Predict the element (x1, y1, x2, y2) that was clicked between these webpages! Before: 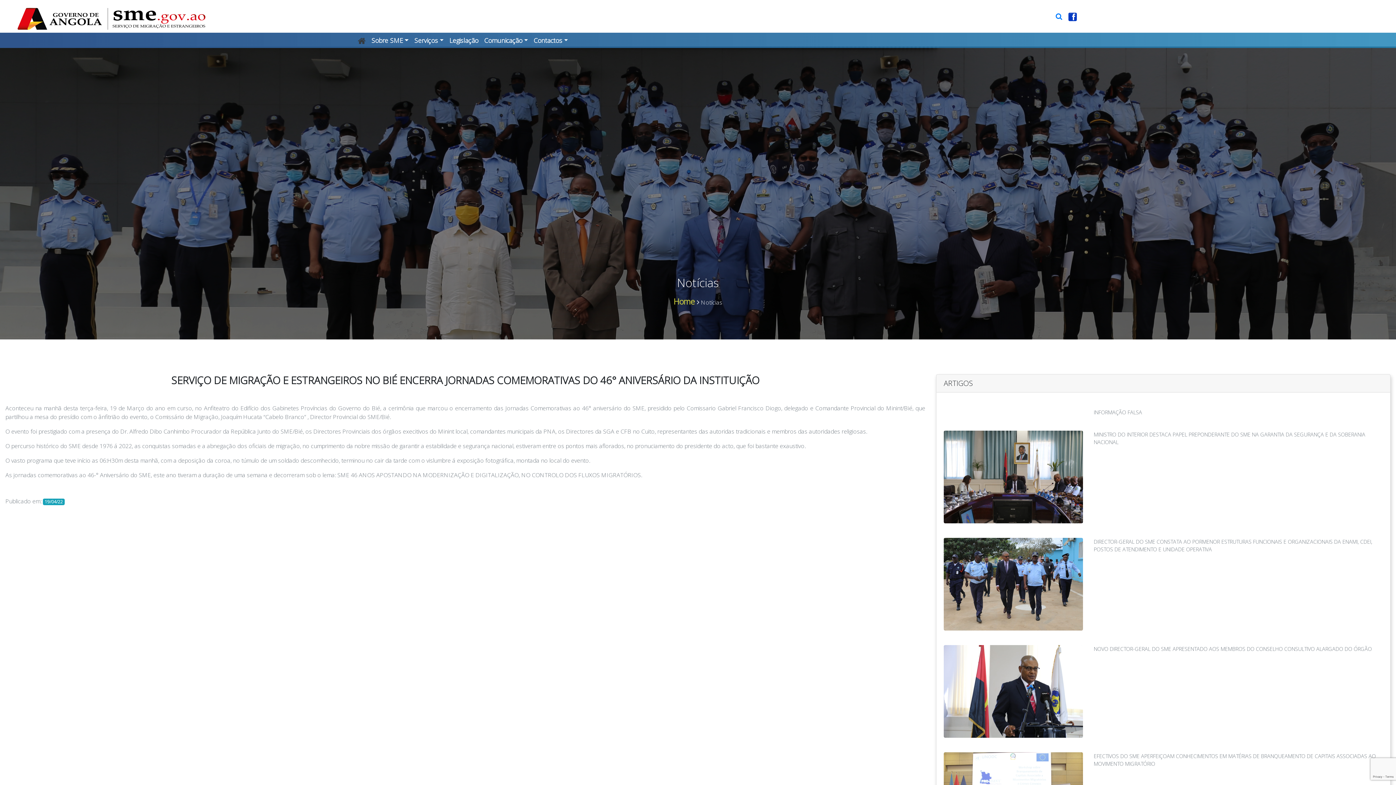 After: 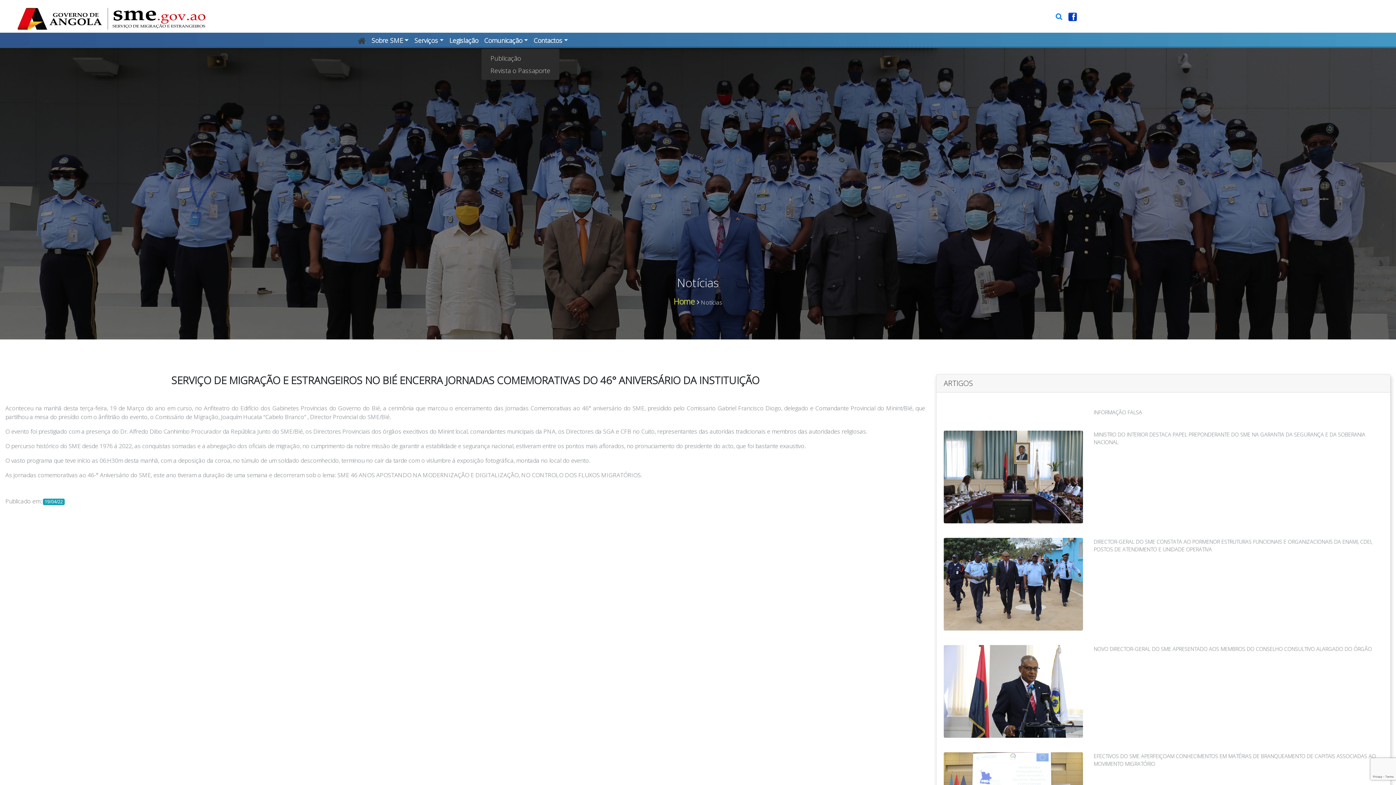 Action: bbox: (481, 32, 530, 48) label: Comunicação